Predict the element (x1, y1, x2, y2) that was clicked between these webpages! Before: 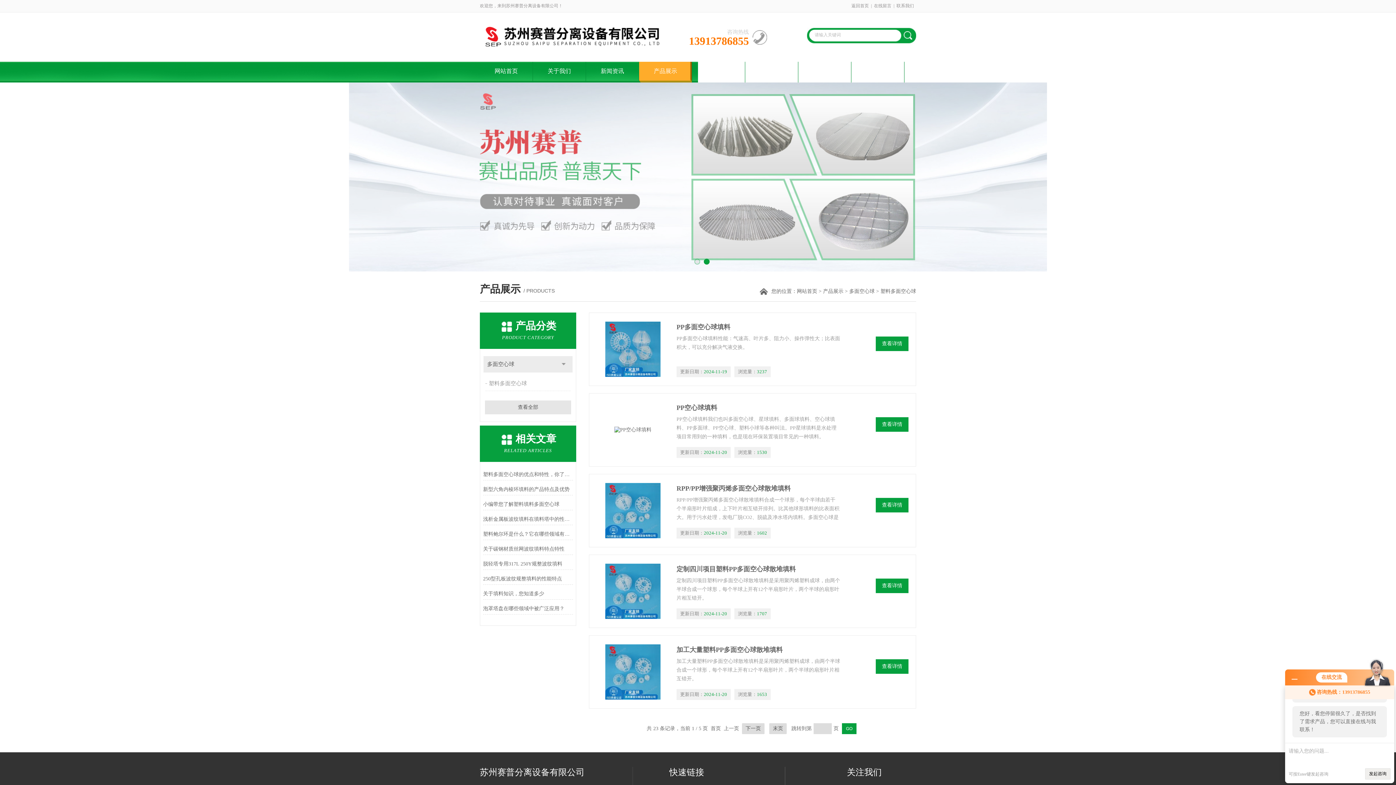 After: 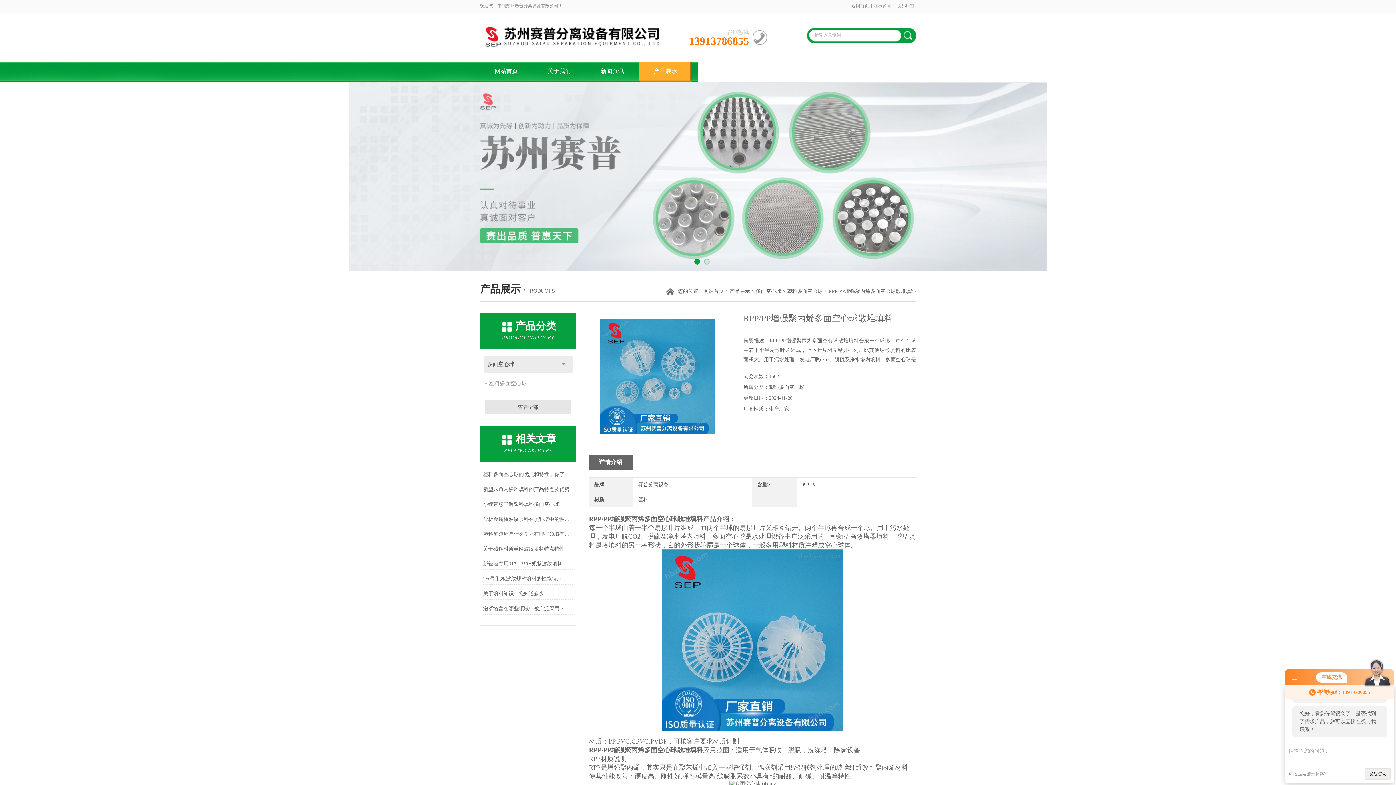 Action: bbox: (882, 502, 902, 508) label: 查看详情